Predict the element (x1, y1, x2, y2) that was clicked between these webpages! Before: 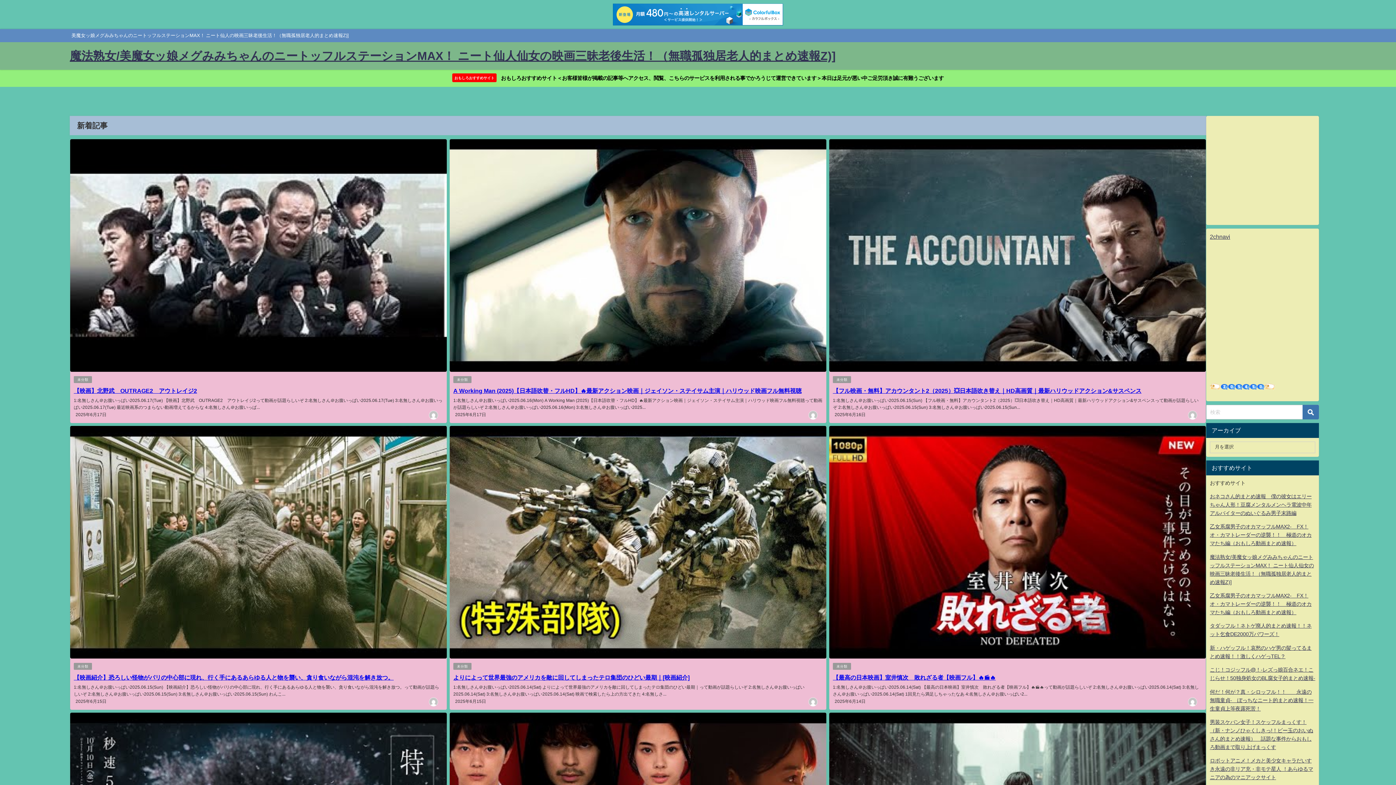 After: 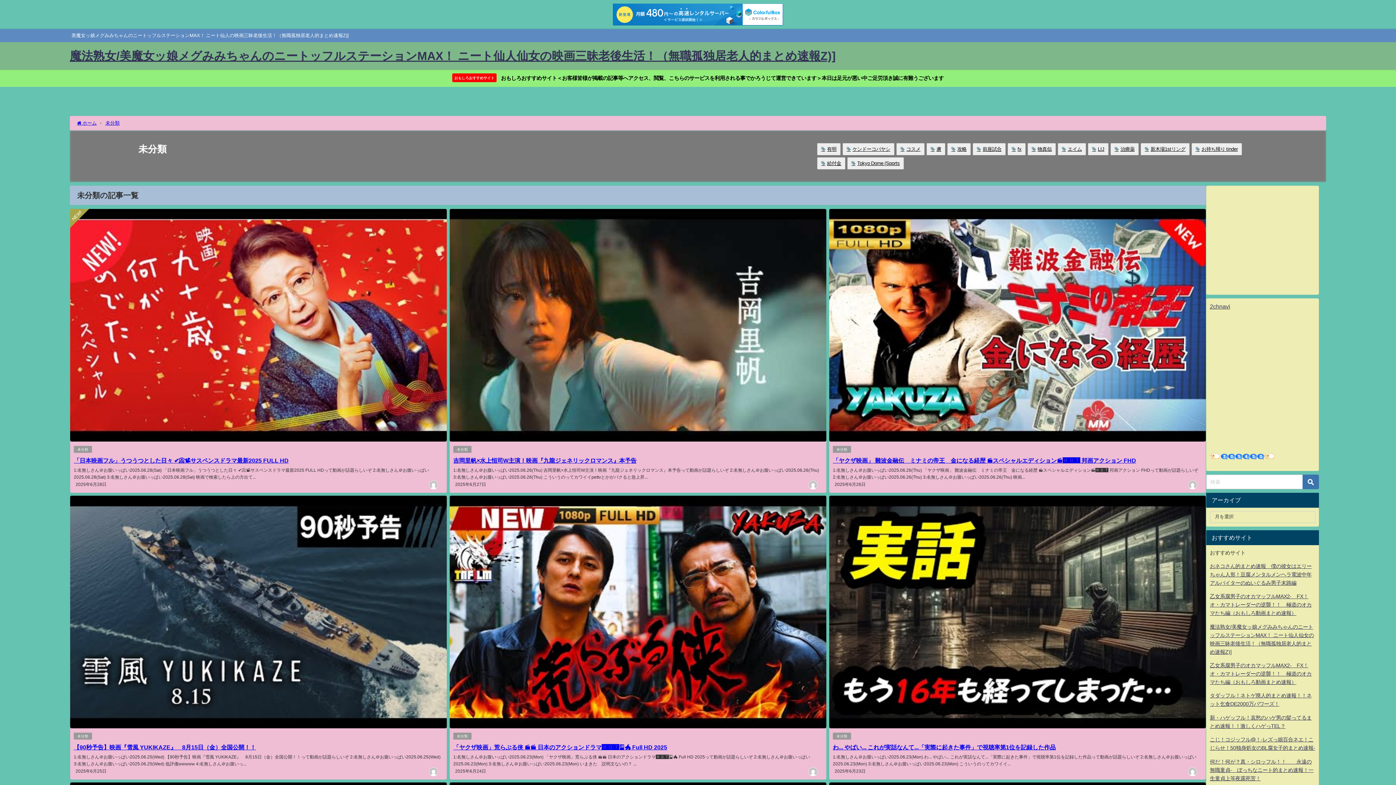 Action: label: 未分類 bbox: (833, 663, 851, 670)